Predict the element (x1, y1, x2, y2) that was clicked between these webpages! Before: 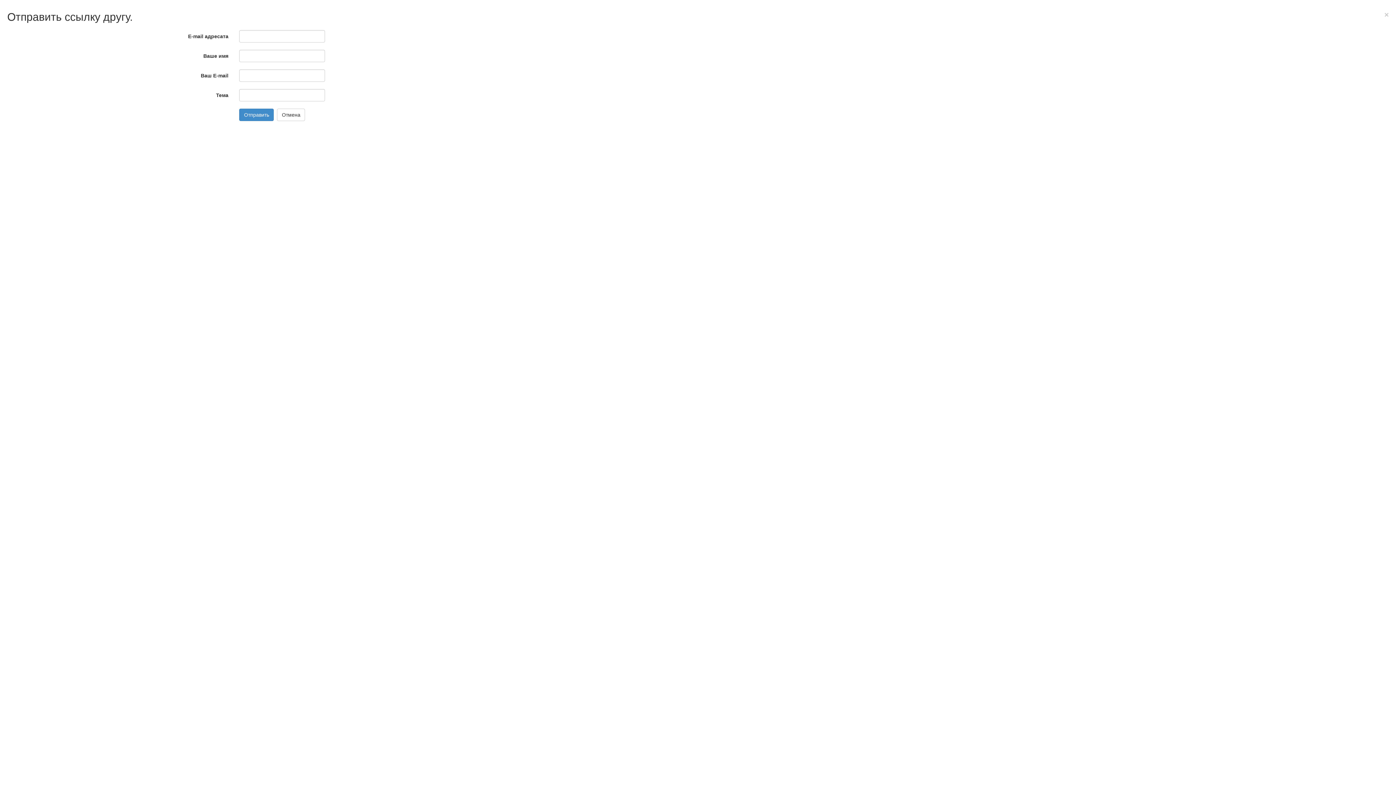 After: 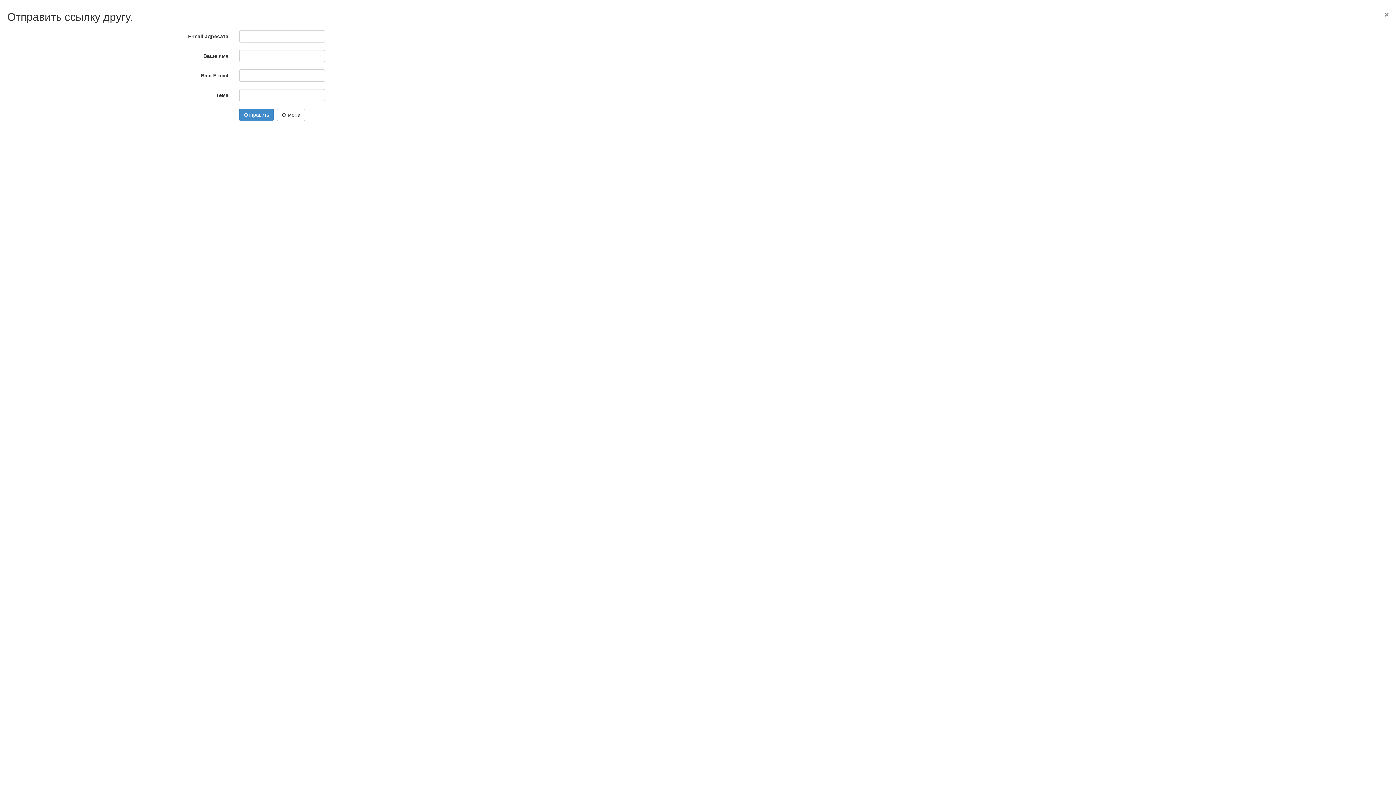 Action: bbox: (1384, 10, 1389, 18) label: ×